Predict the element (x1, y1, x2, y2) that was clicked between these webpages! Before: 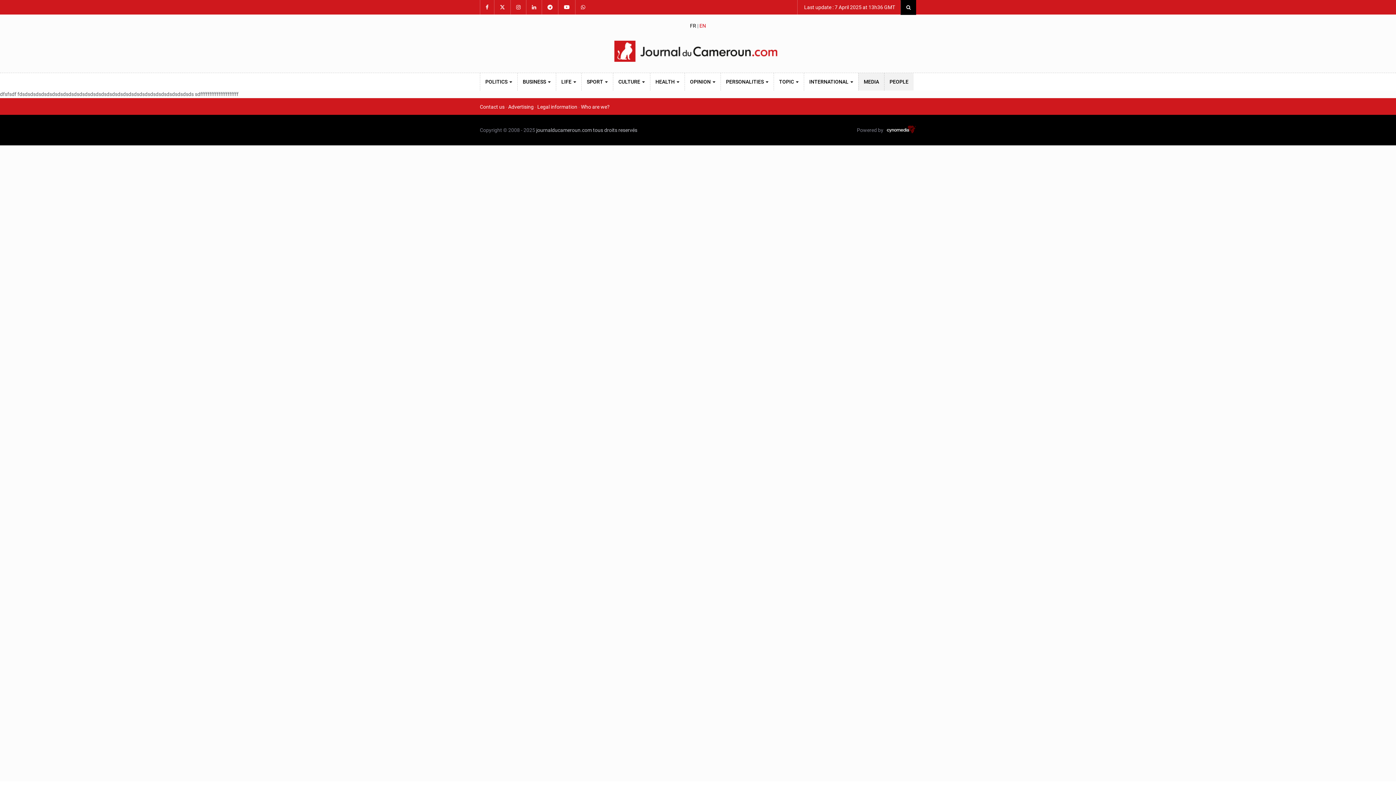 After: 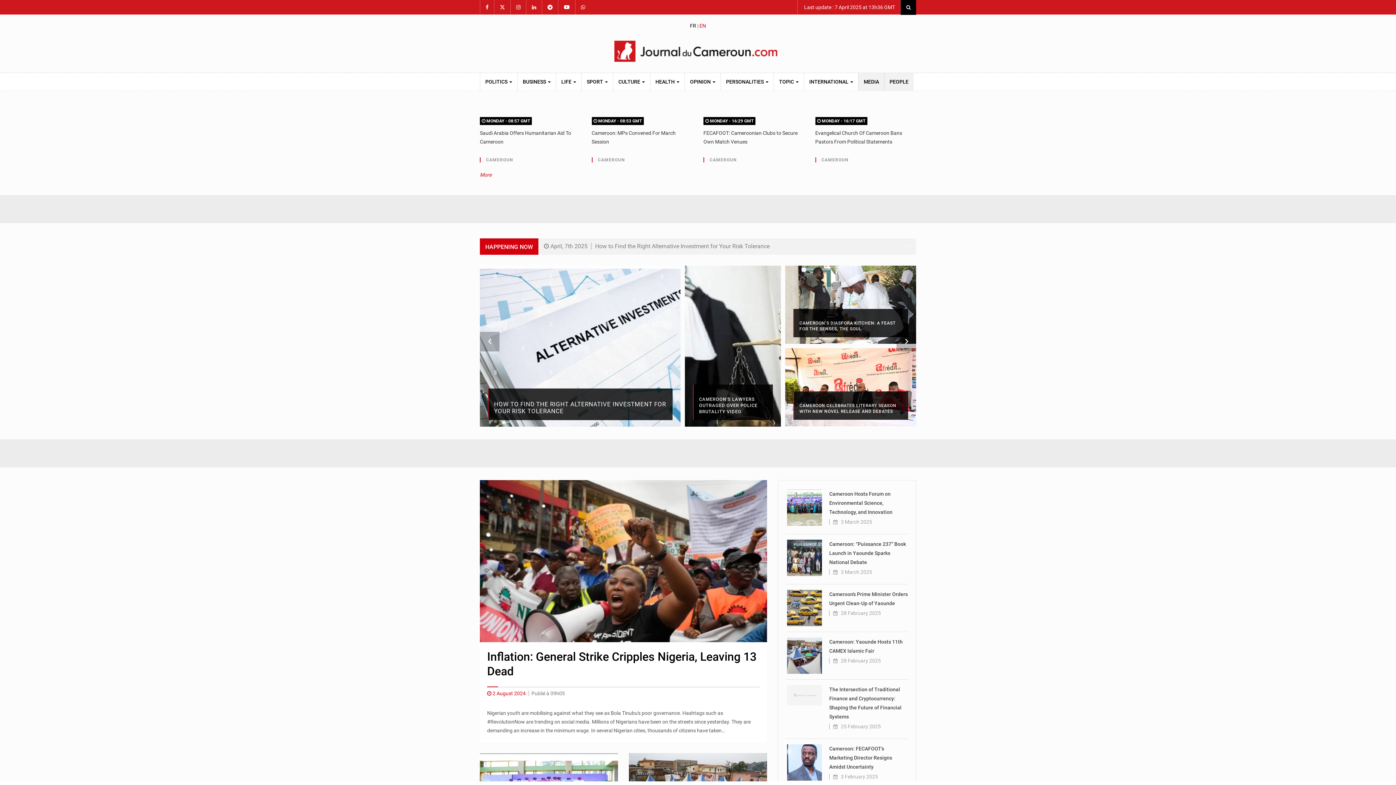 Action: bbox: (536, 127, 592, 133) label: journalducameroun.com